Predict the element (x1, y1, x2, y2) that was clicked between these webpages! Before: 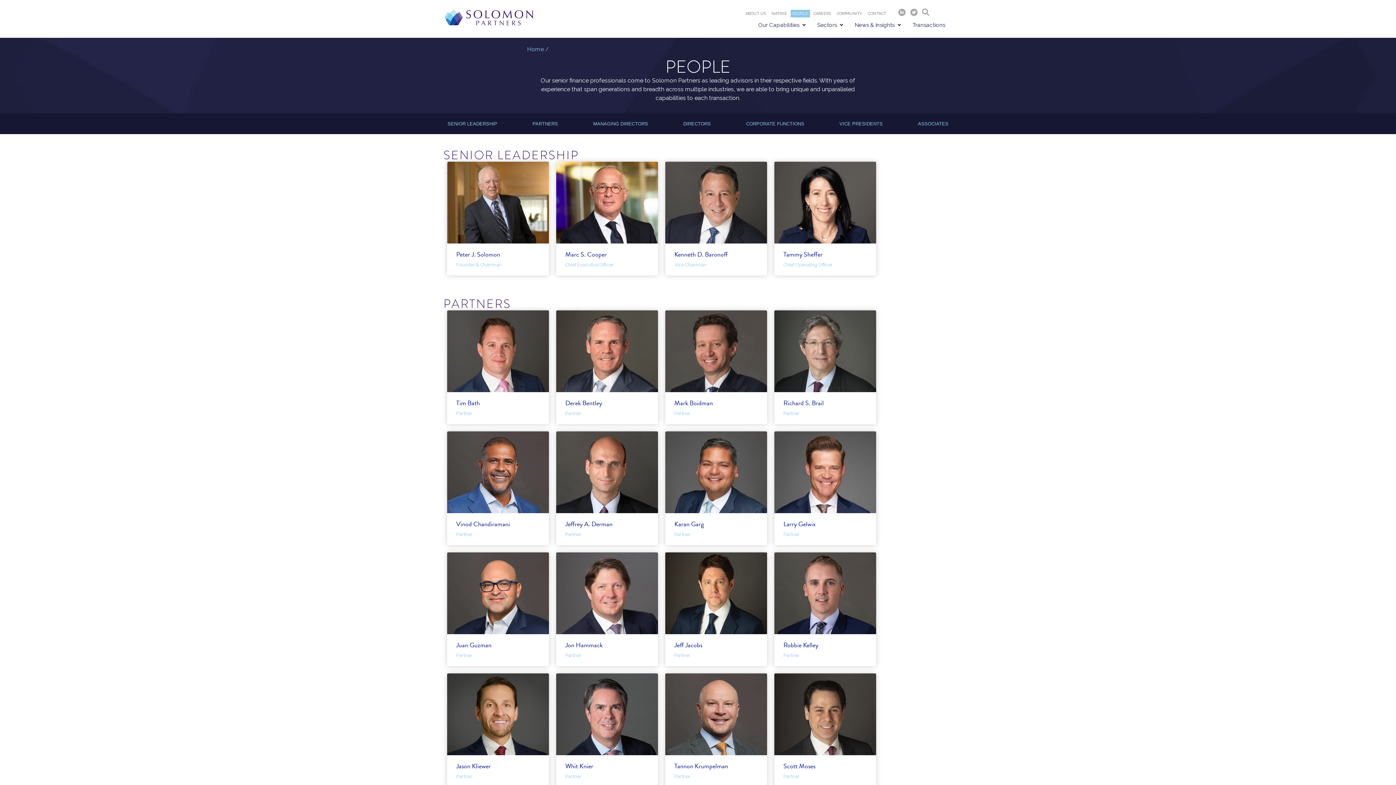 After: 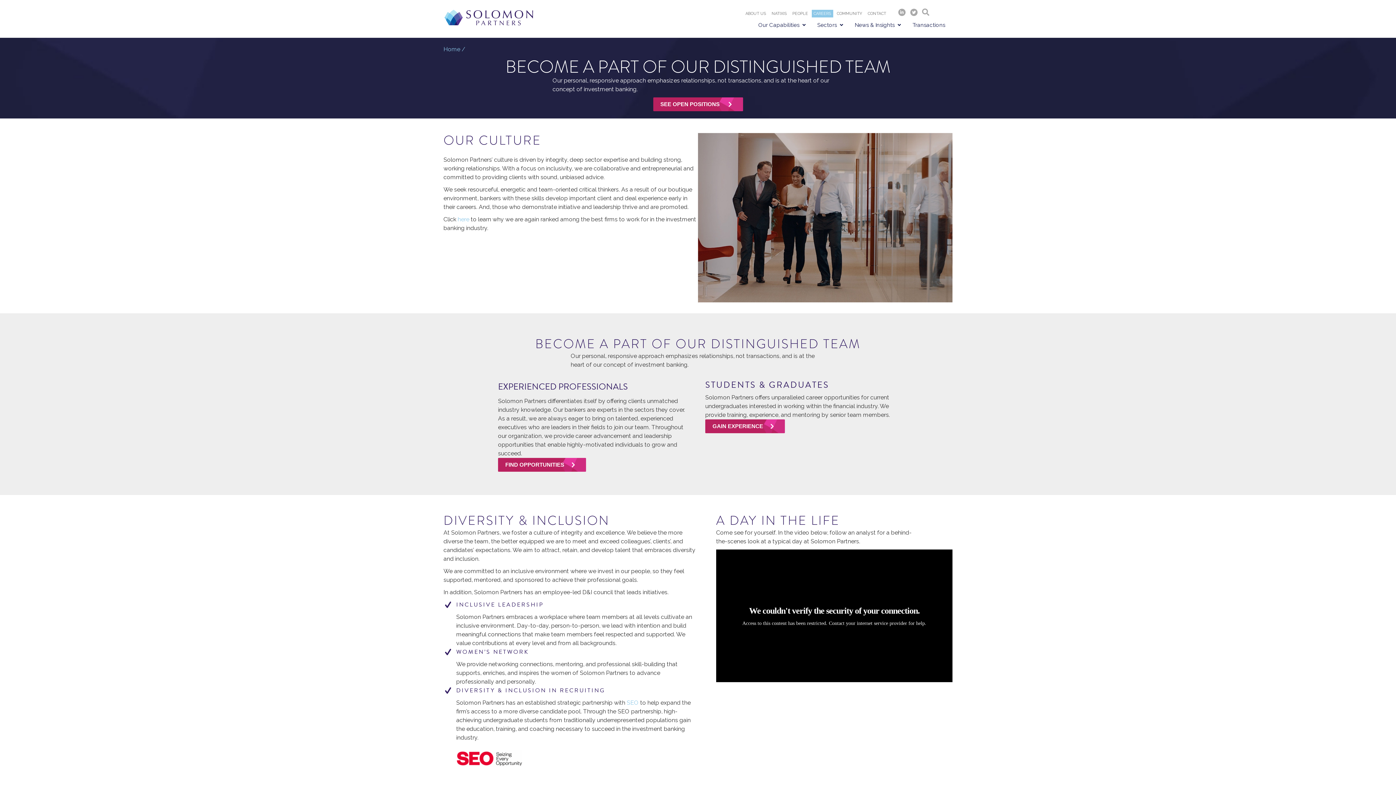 Action: label: CAREERS bbox: (811, 9, 833, 17)